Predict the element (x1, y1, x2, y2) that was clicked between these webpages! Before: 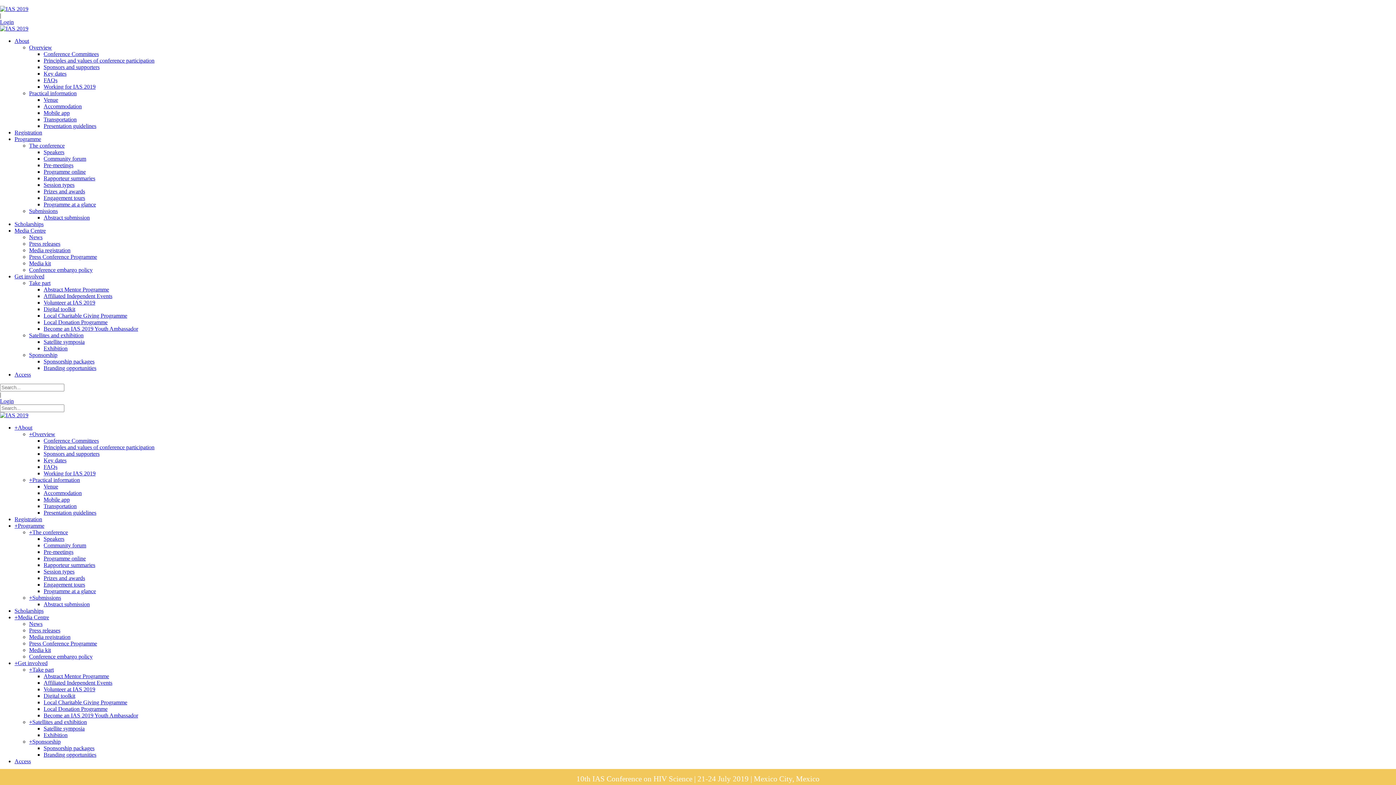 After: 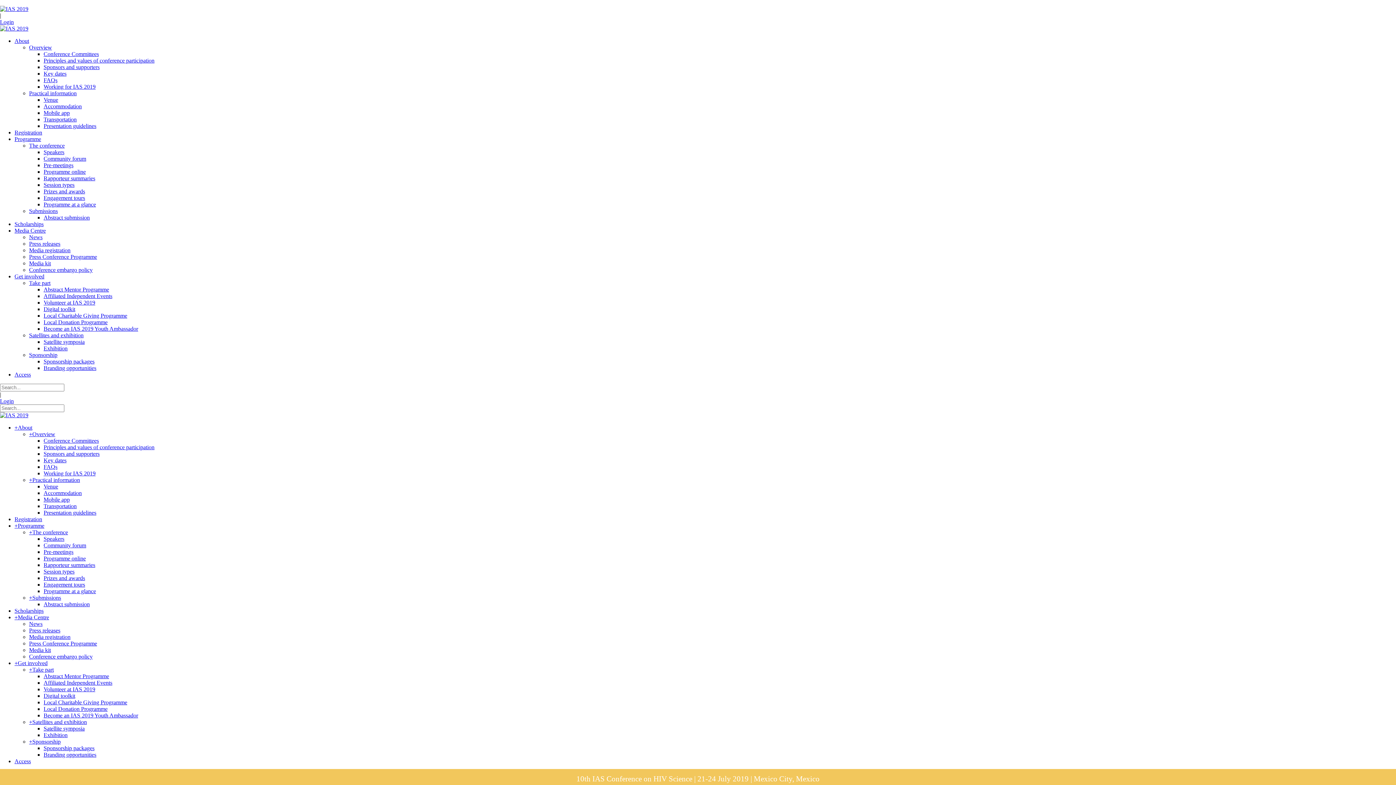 Action: label: Speakers bbox: (43, 149, 64, 155)